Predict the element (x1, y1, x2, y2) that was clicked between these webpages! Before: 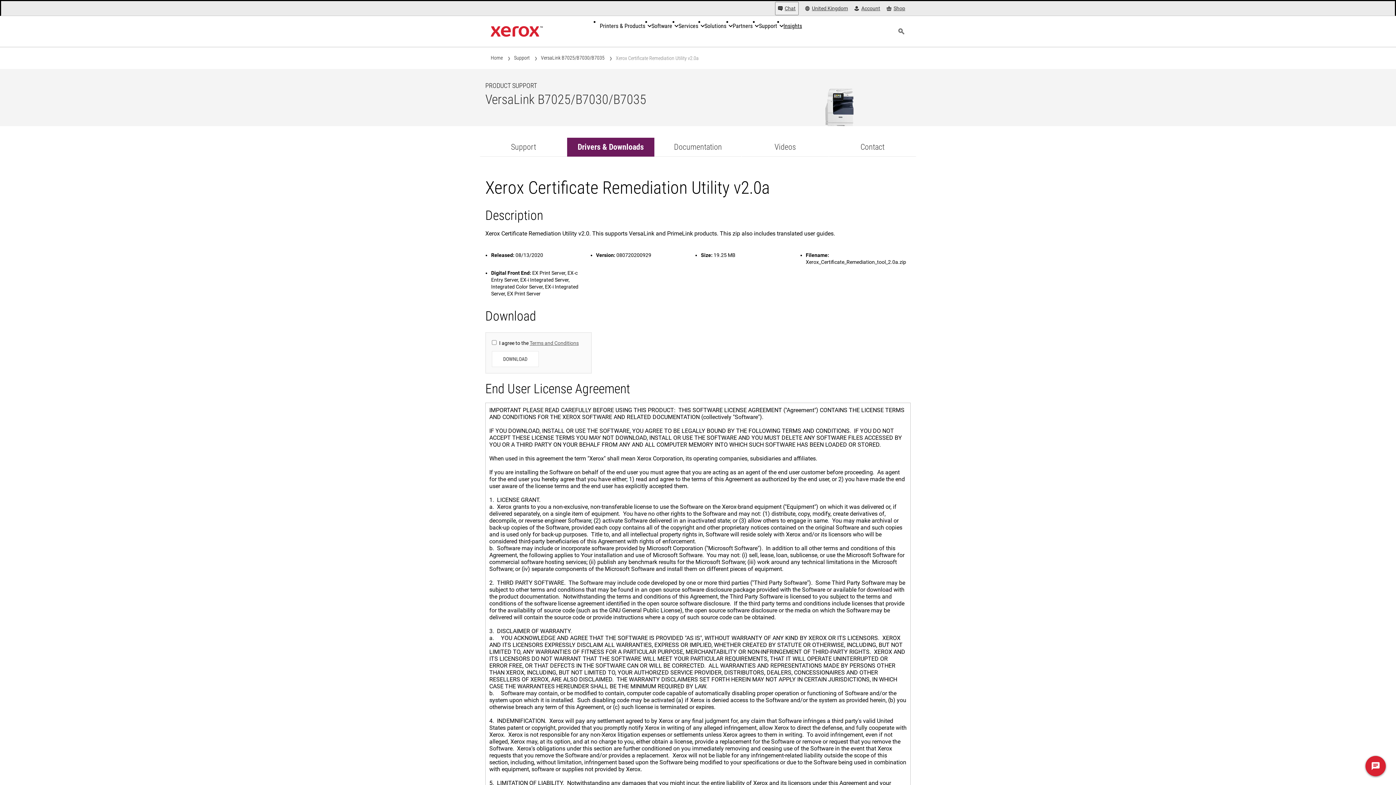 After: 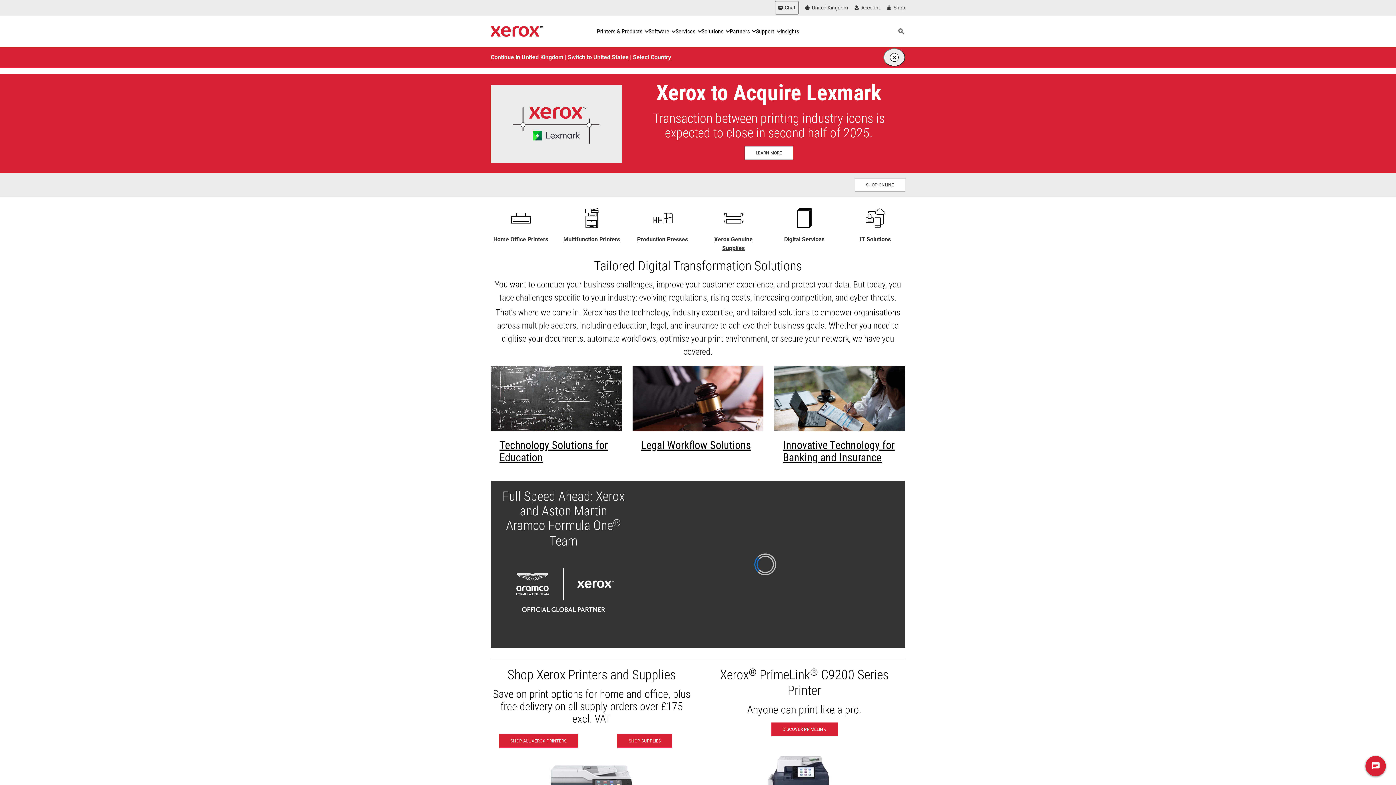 Action: label: Xerox Homepage bbox: (490, 23, 542, 39)